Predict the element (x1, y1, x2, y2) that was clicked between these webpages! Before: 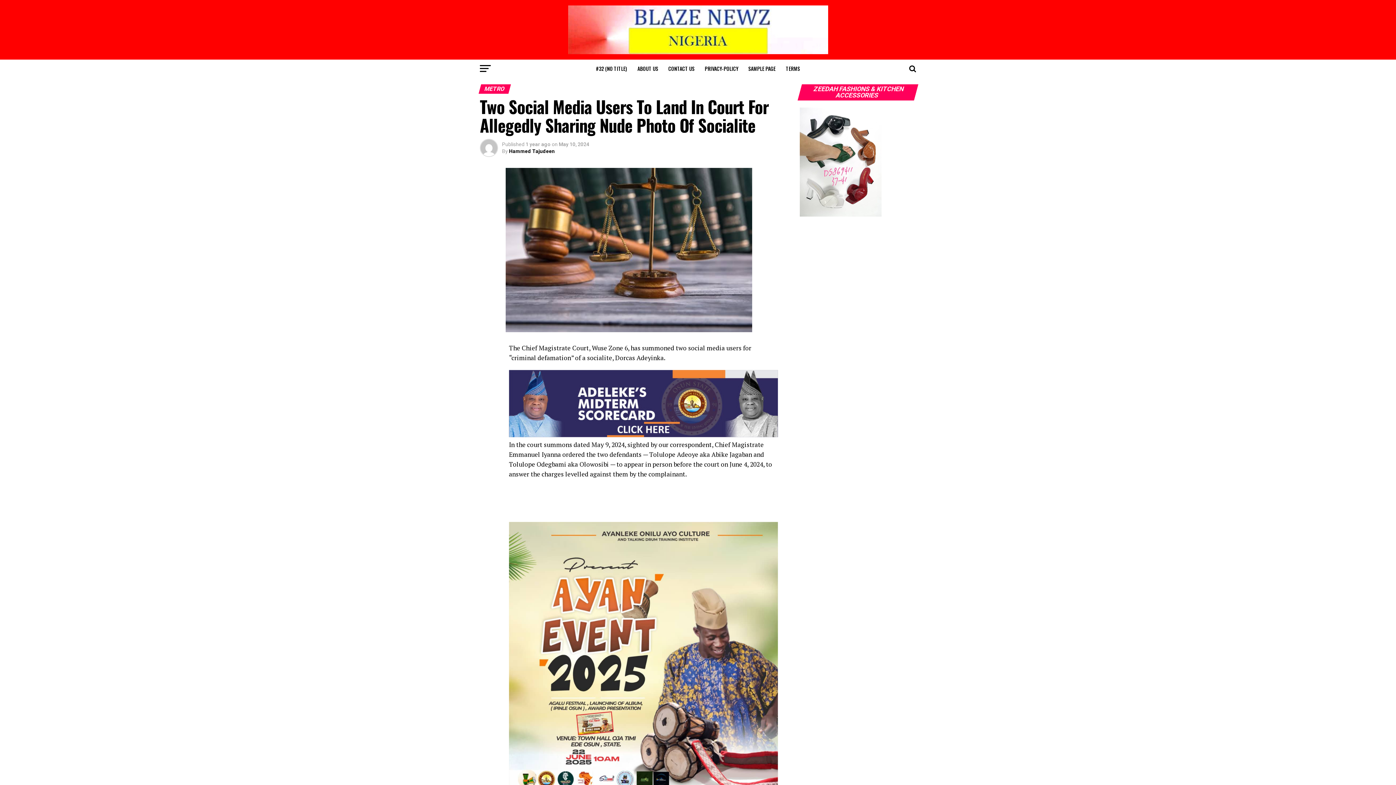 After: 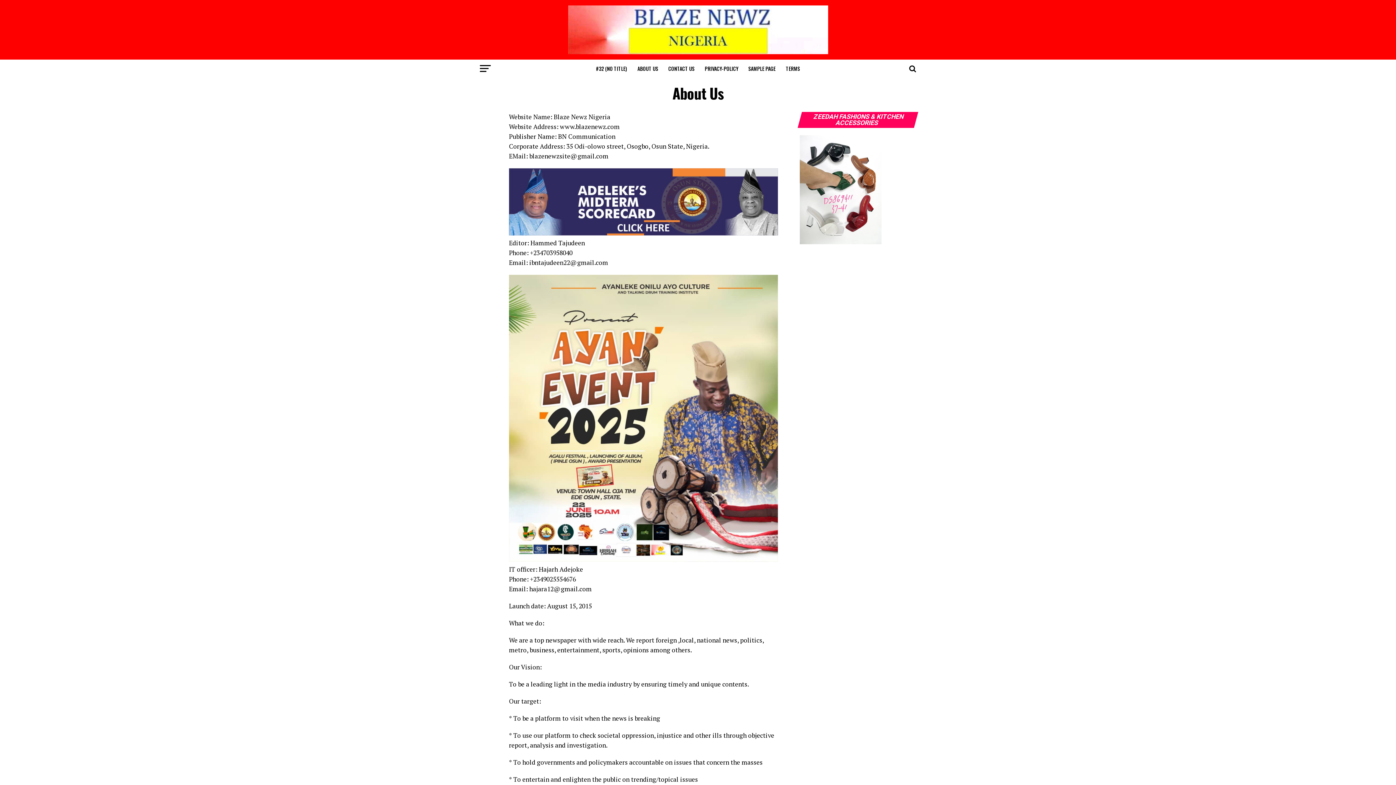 Action: bbox: (633, 59, 662, 77) label: ABOUT US